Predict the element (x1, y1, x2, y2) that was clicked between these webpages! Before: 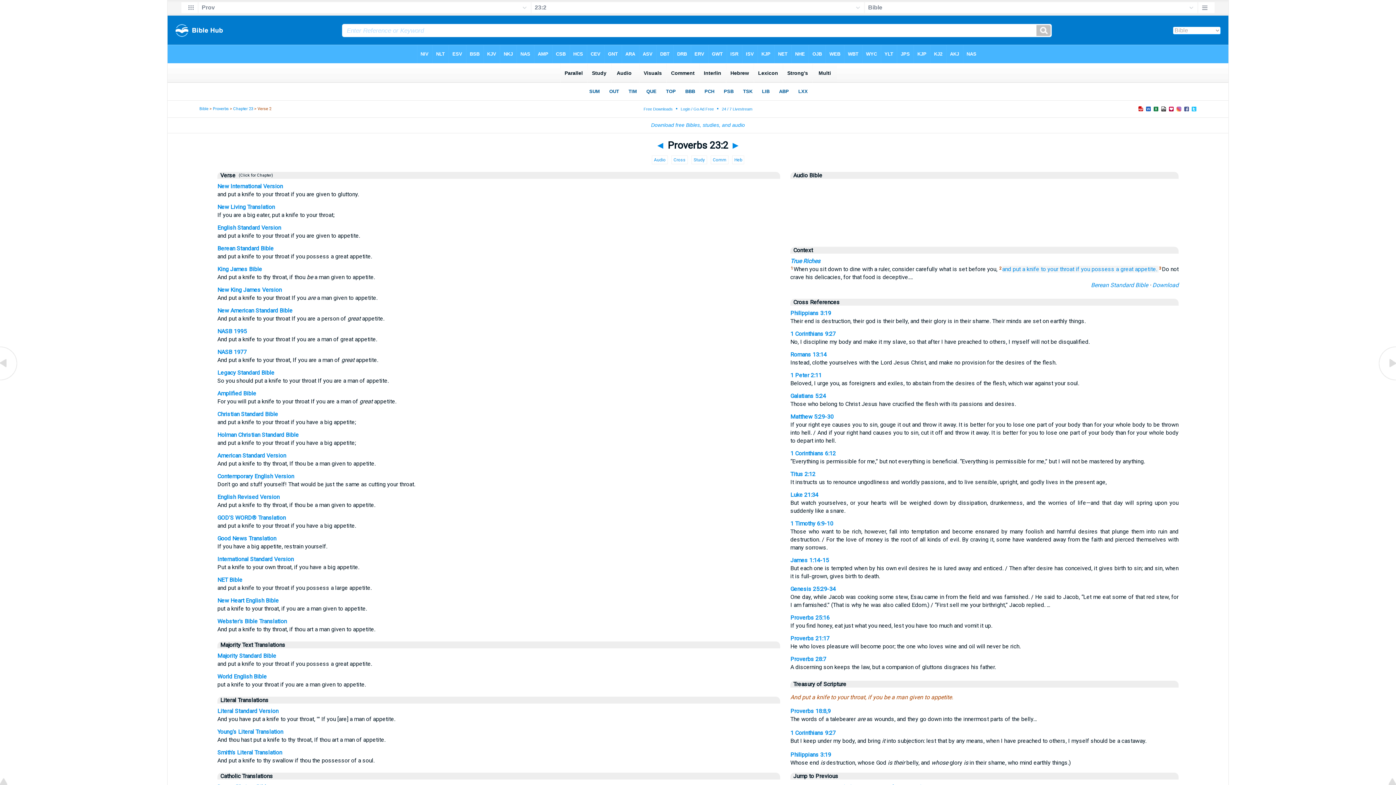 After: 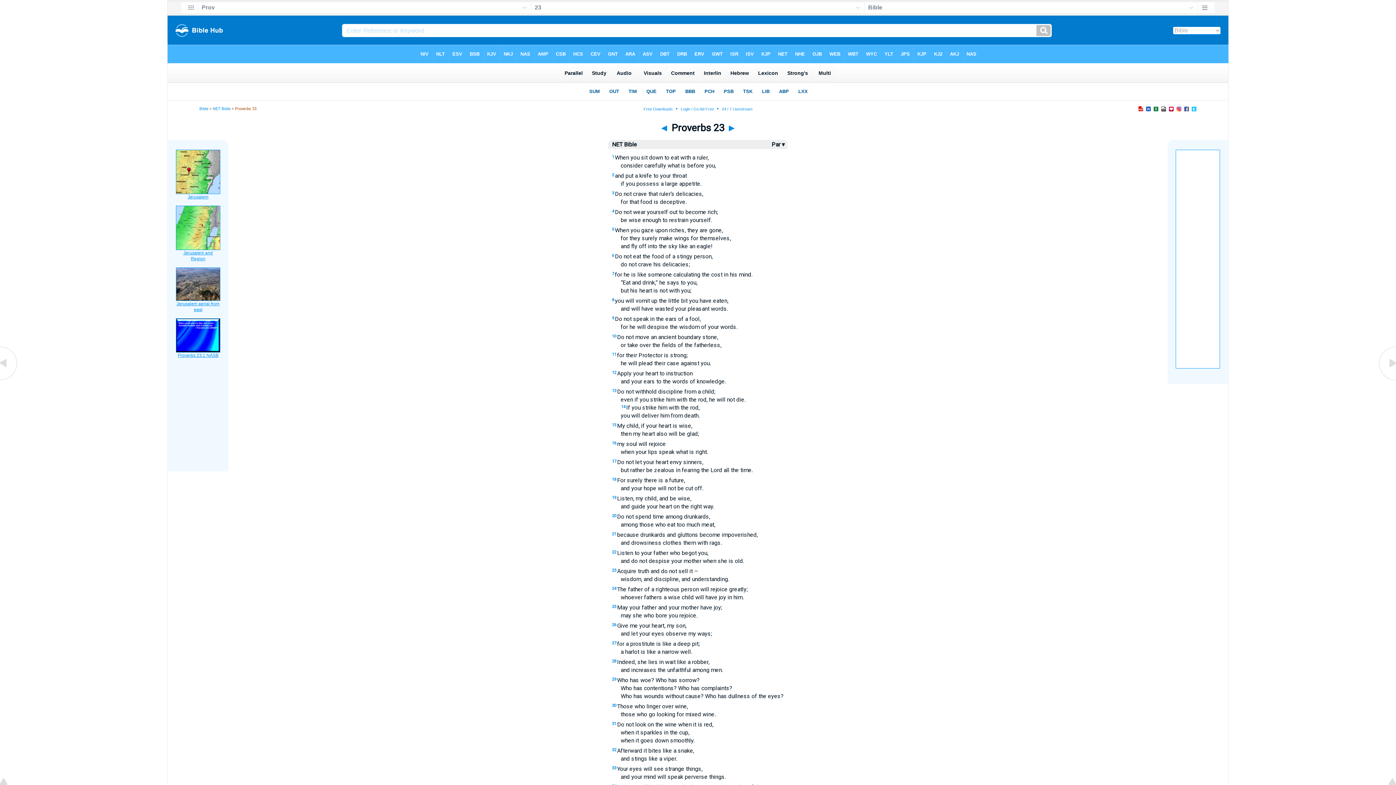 Action: bbox: (217, 576, 242, 583) label: NET Bible